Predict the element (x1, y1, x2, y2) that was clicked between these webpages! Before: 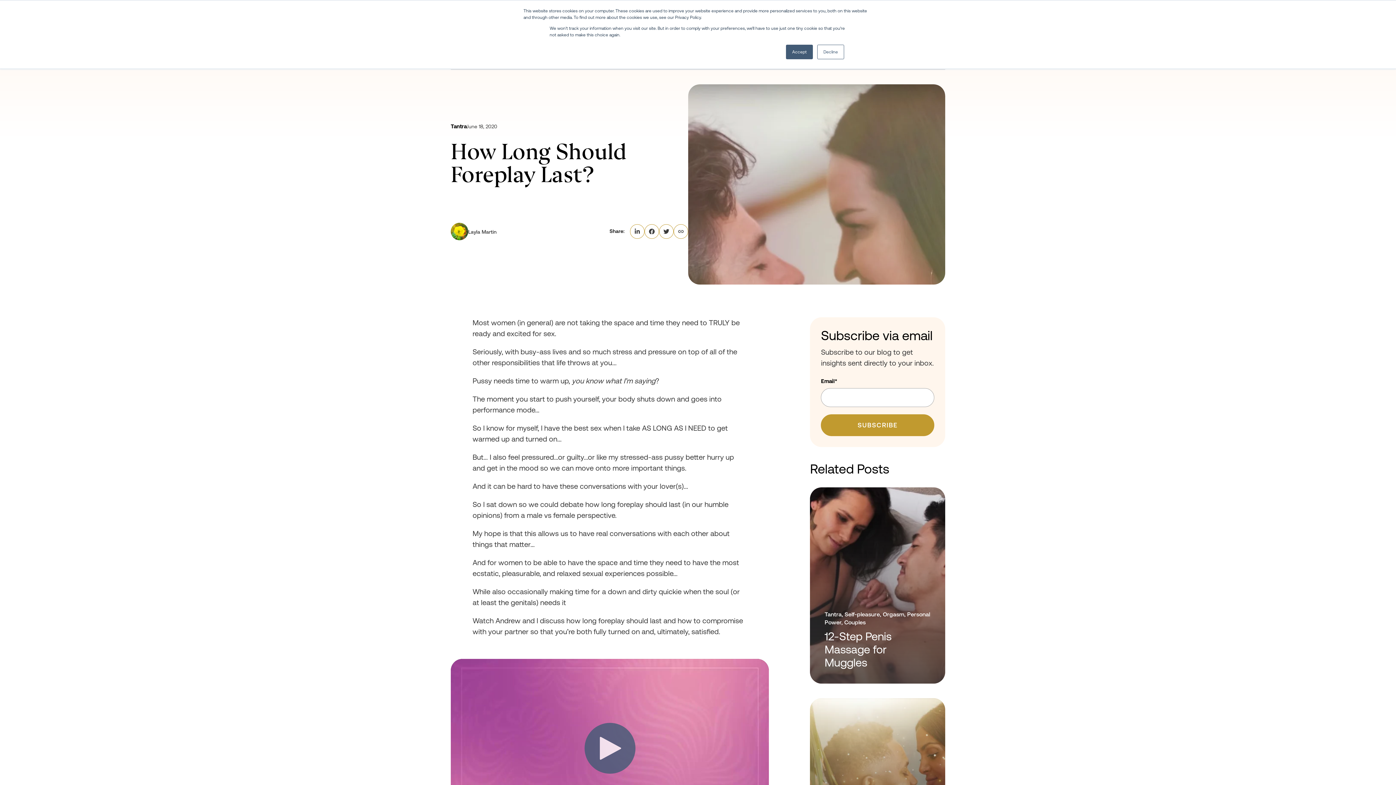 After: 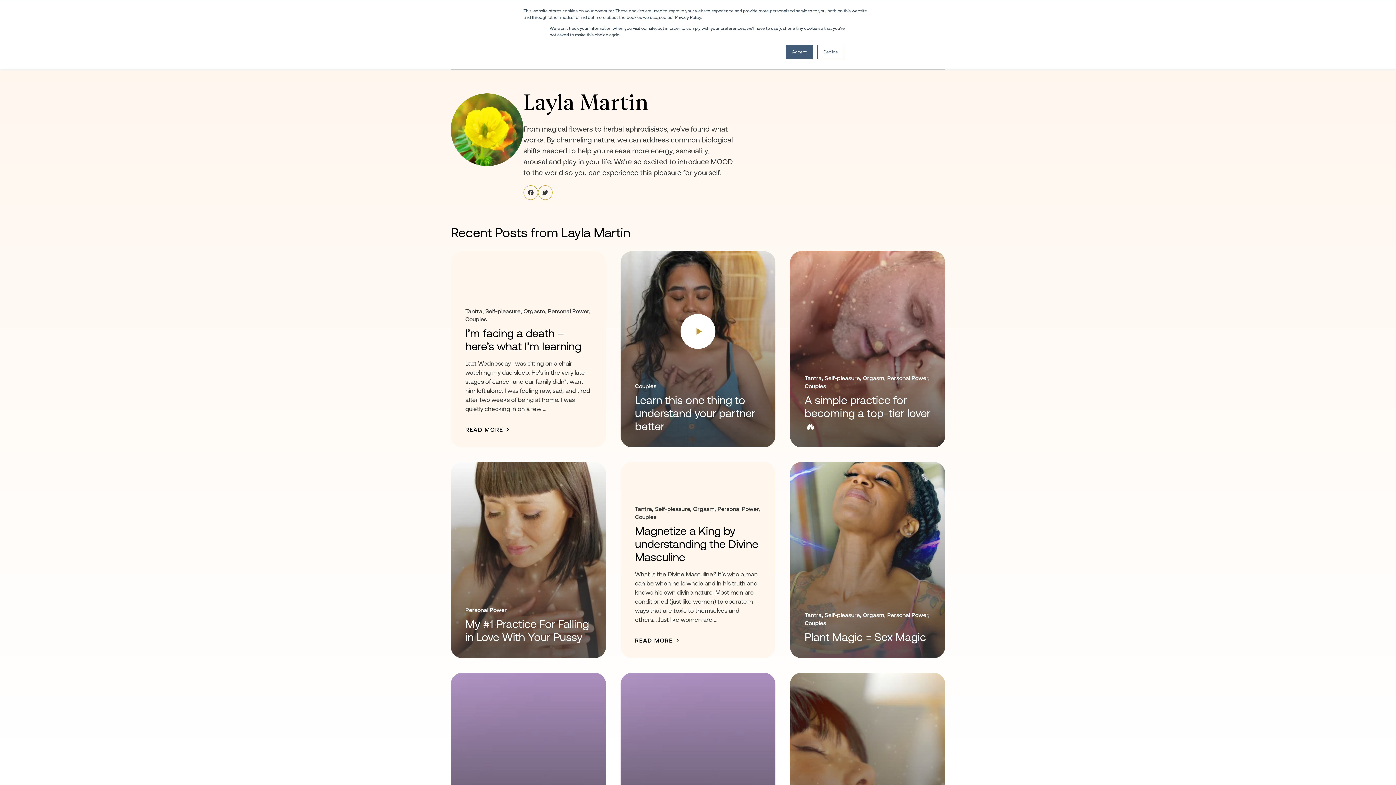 Action: label: Layla Martin bbox: (450, 222, 496, 240)